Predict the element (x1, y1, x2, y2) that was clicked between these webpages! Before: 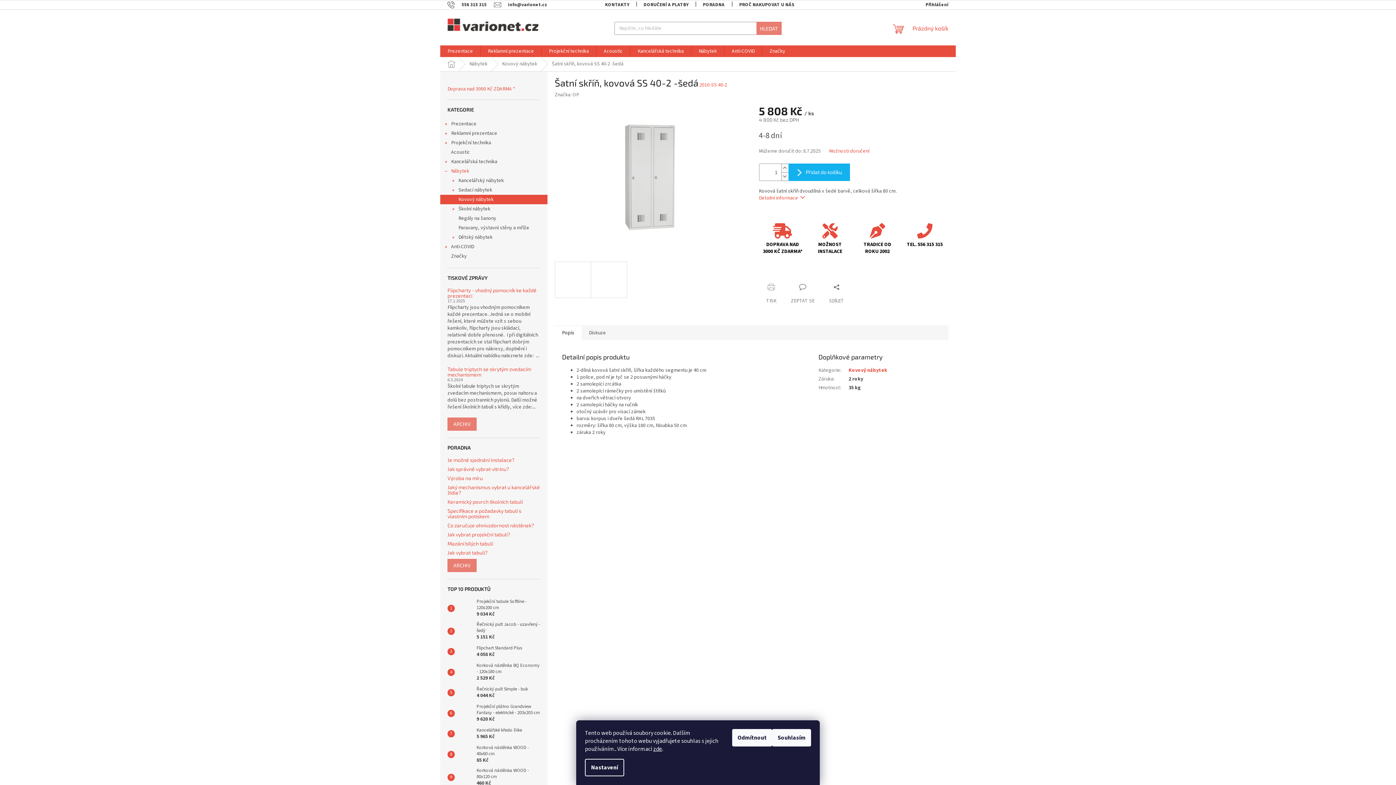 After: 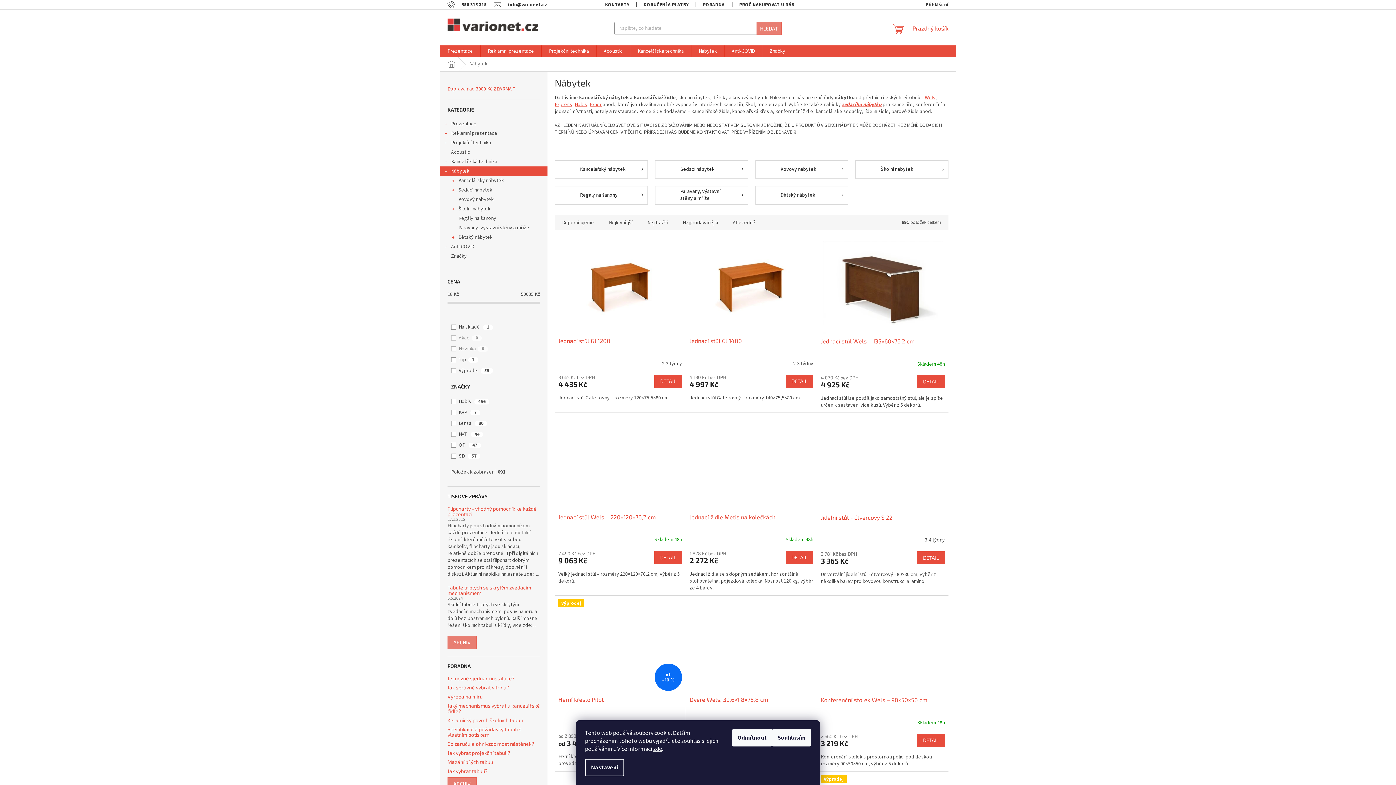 Action: bbox: (462, 57, 494, 71) label: Nábytek